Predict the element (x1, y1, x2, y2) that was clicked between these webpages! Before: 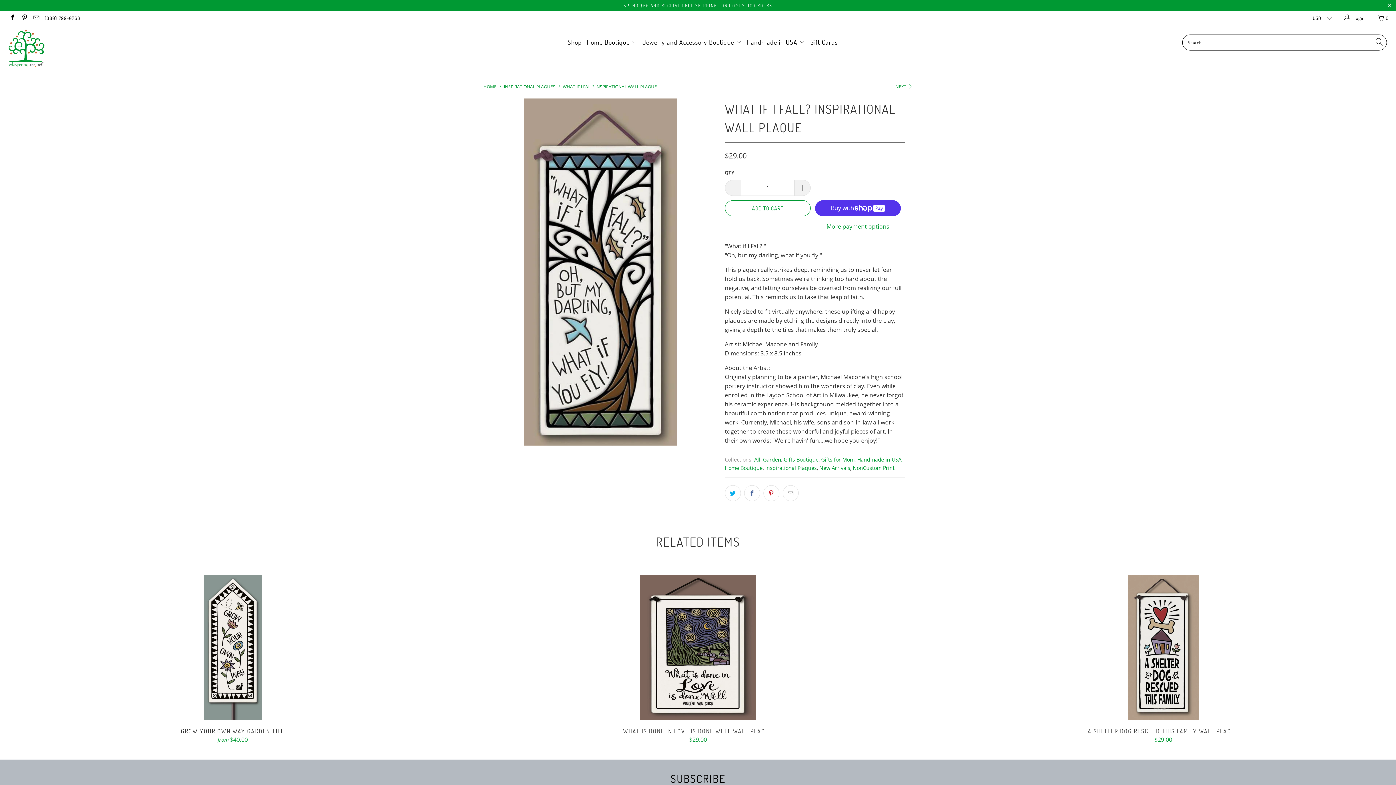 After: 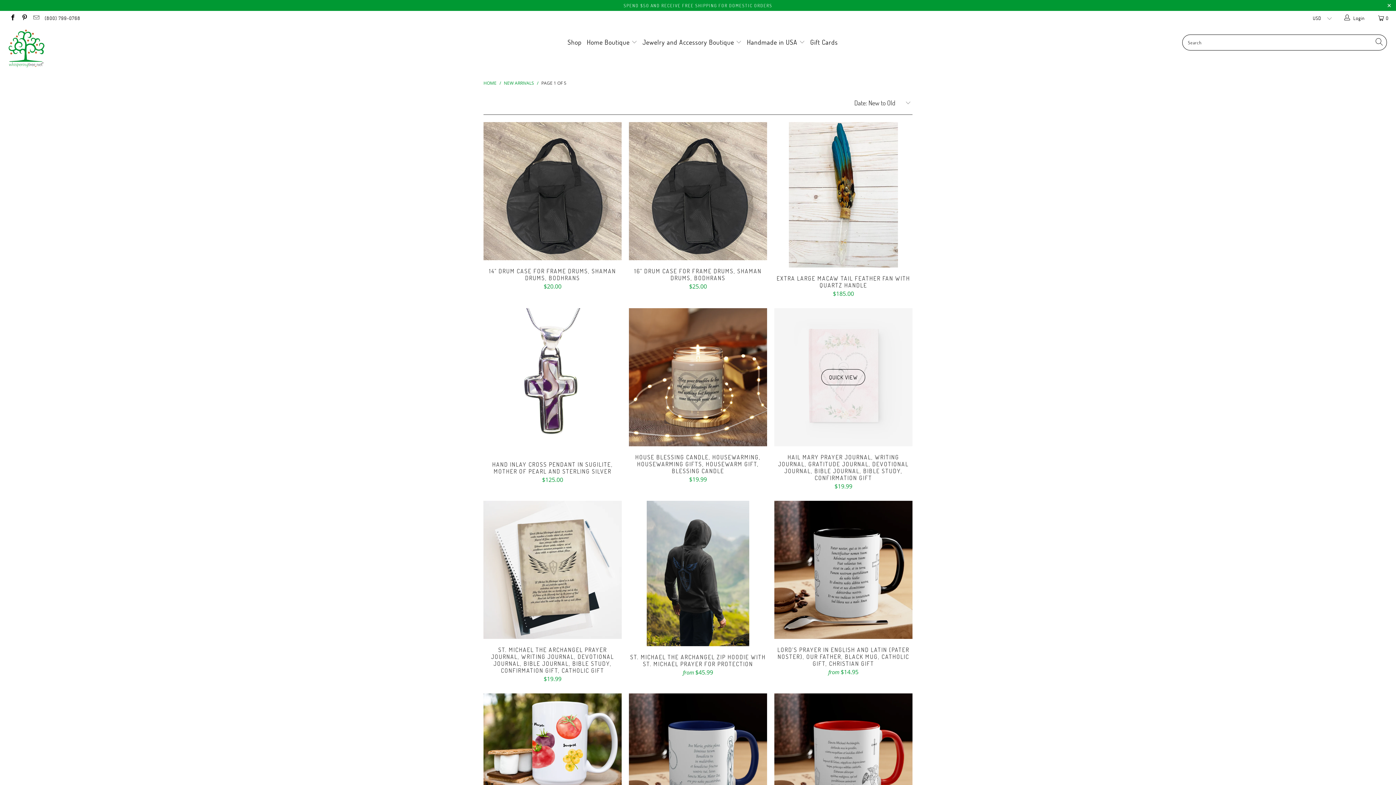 Action: label: New Arrivals bbox: (819, 464, 850, 471)